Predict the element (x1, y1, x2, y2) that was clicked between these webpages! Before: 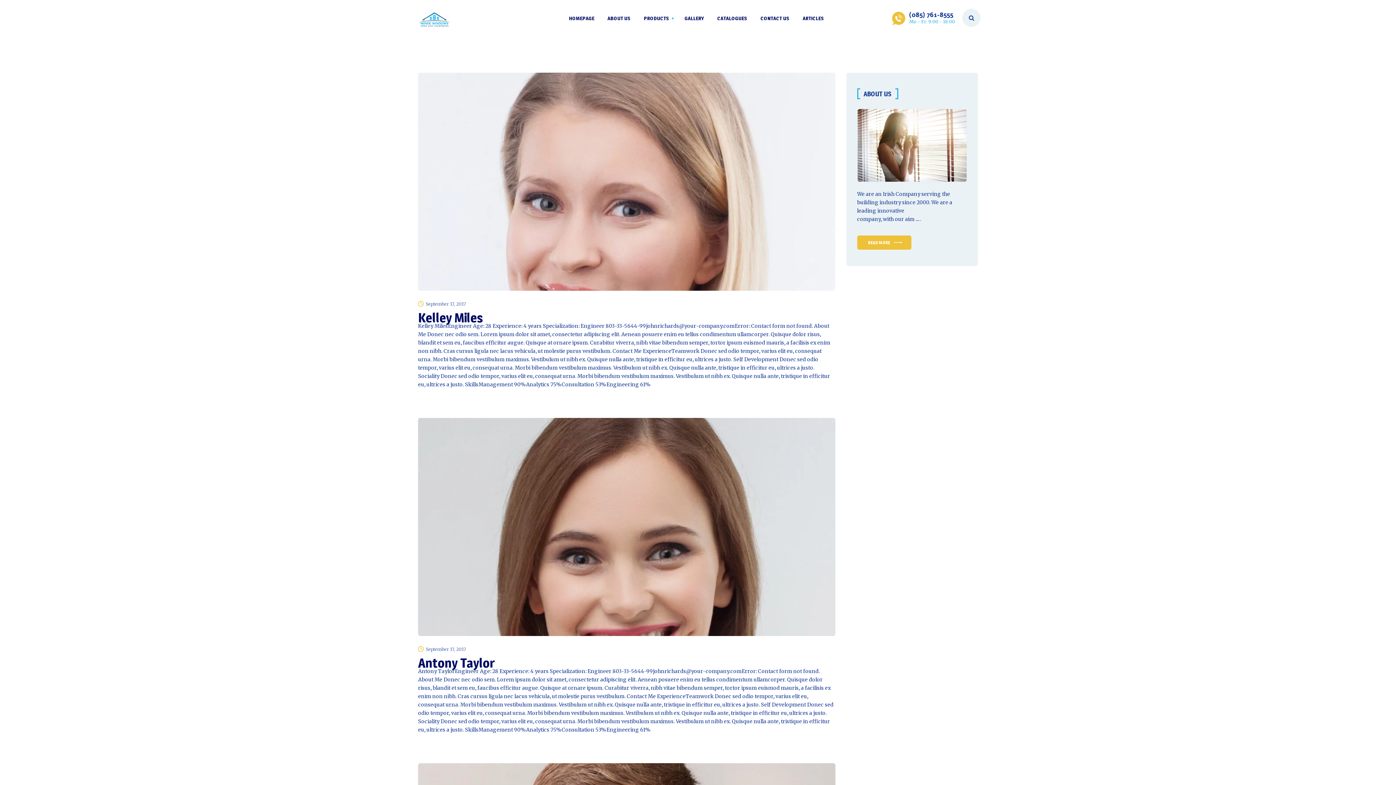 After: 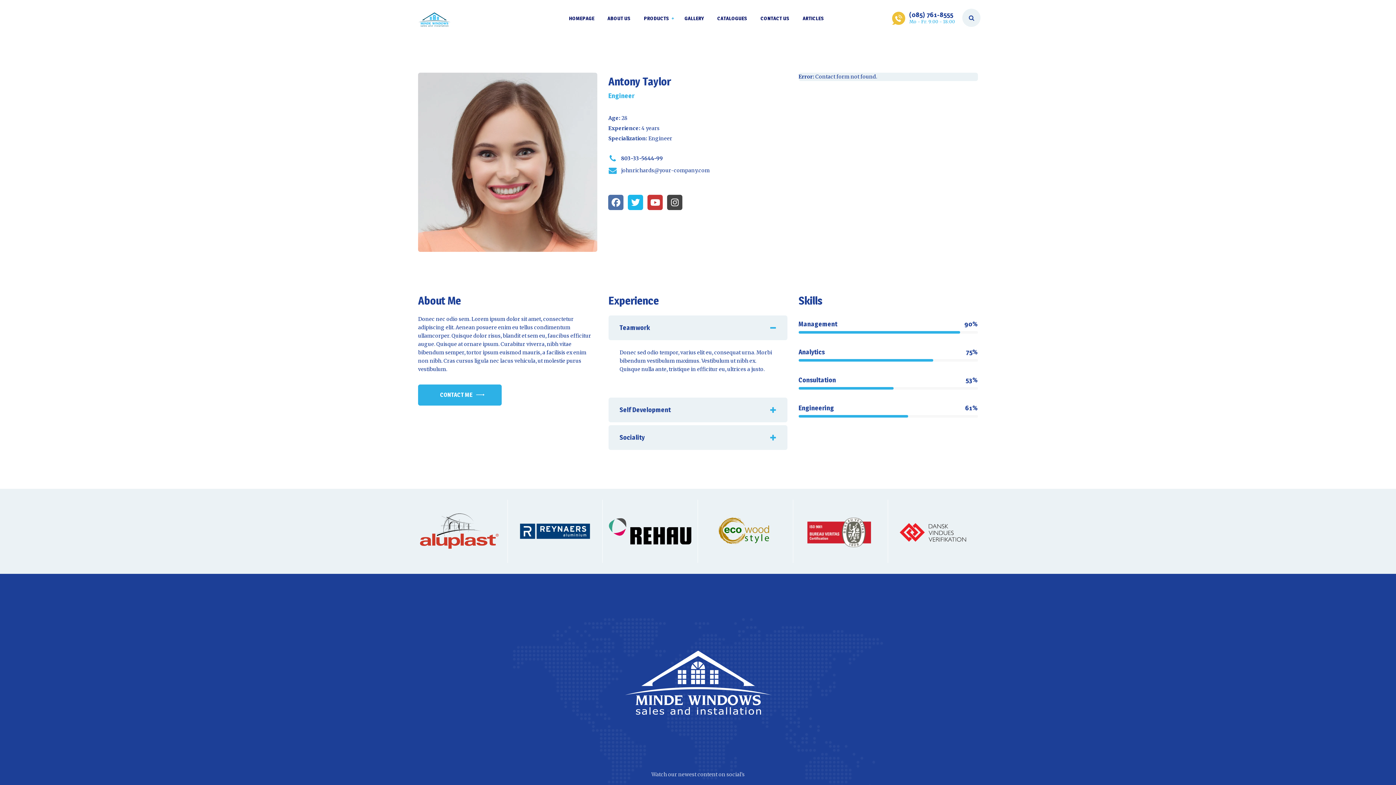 Action: bbox: (418, 655, 835, 671) label: Antony Taylor